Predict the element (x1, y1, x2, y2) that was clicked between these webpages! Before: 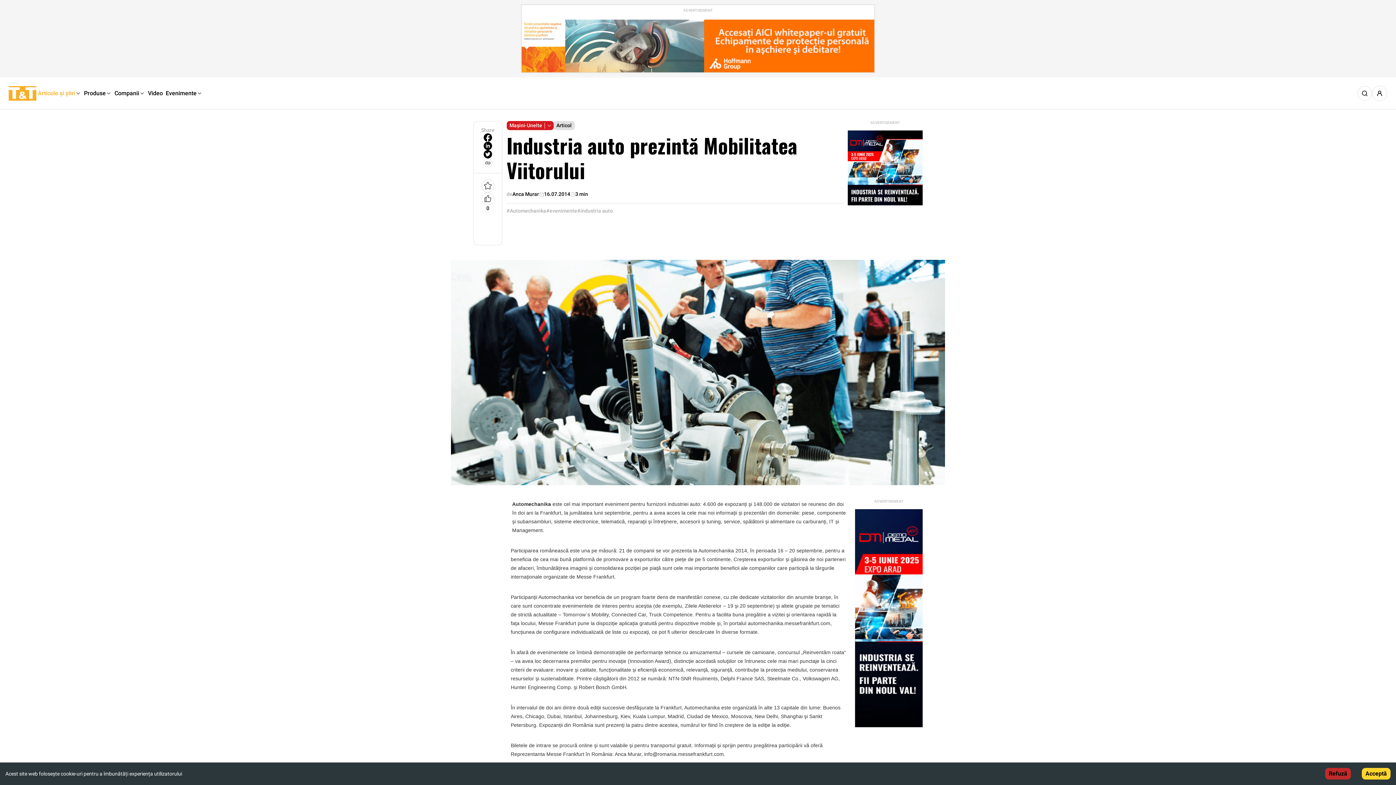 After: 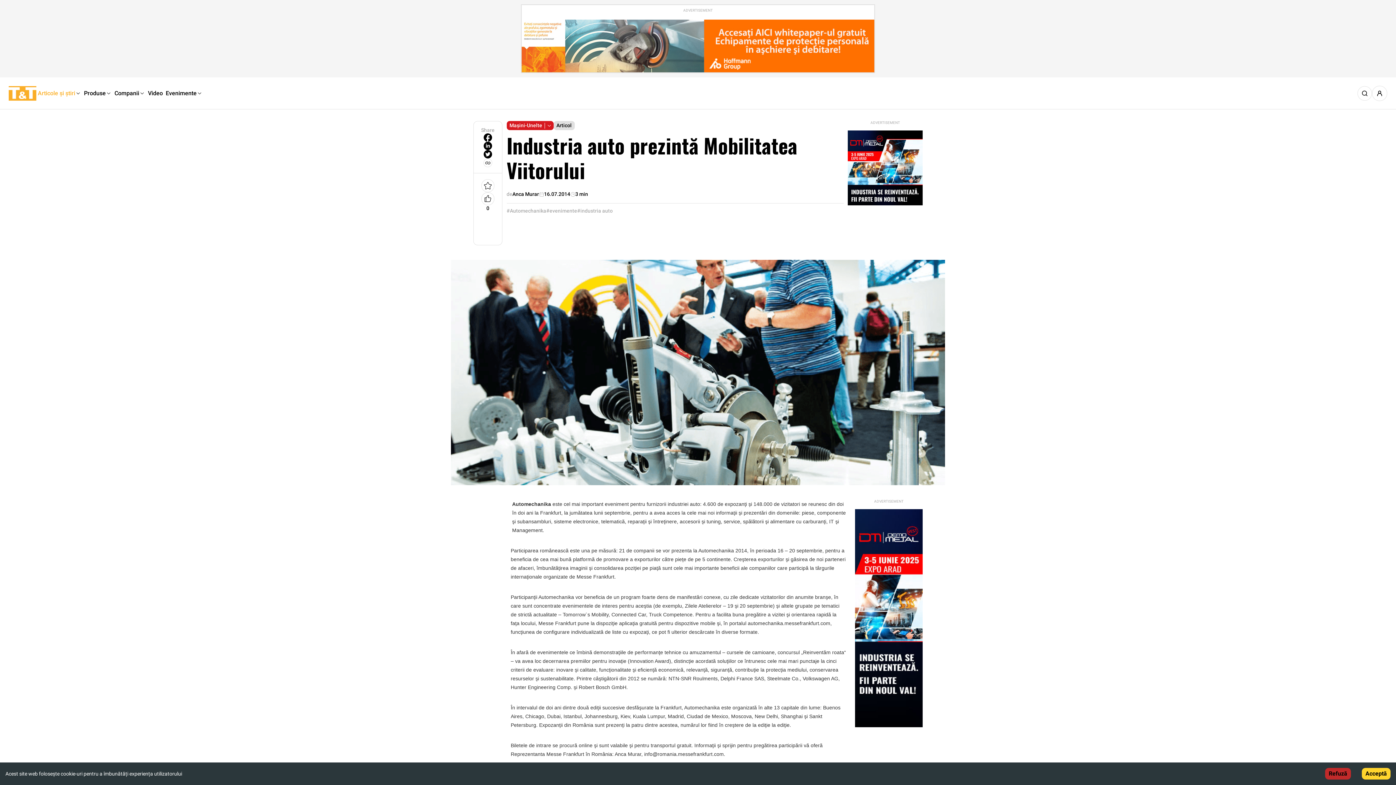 Action: label: linkedin bbox: (483, 141, 492, 150)